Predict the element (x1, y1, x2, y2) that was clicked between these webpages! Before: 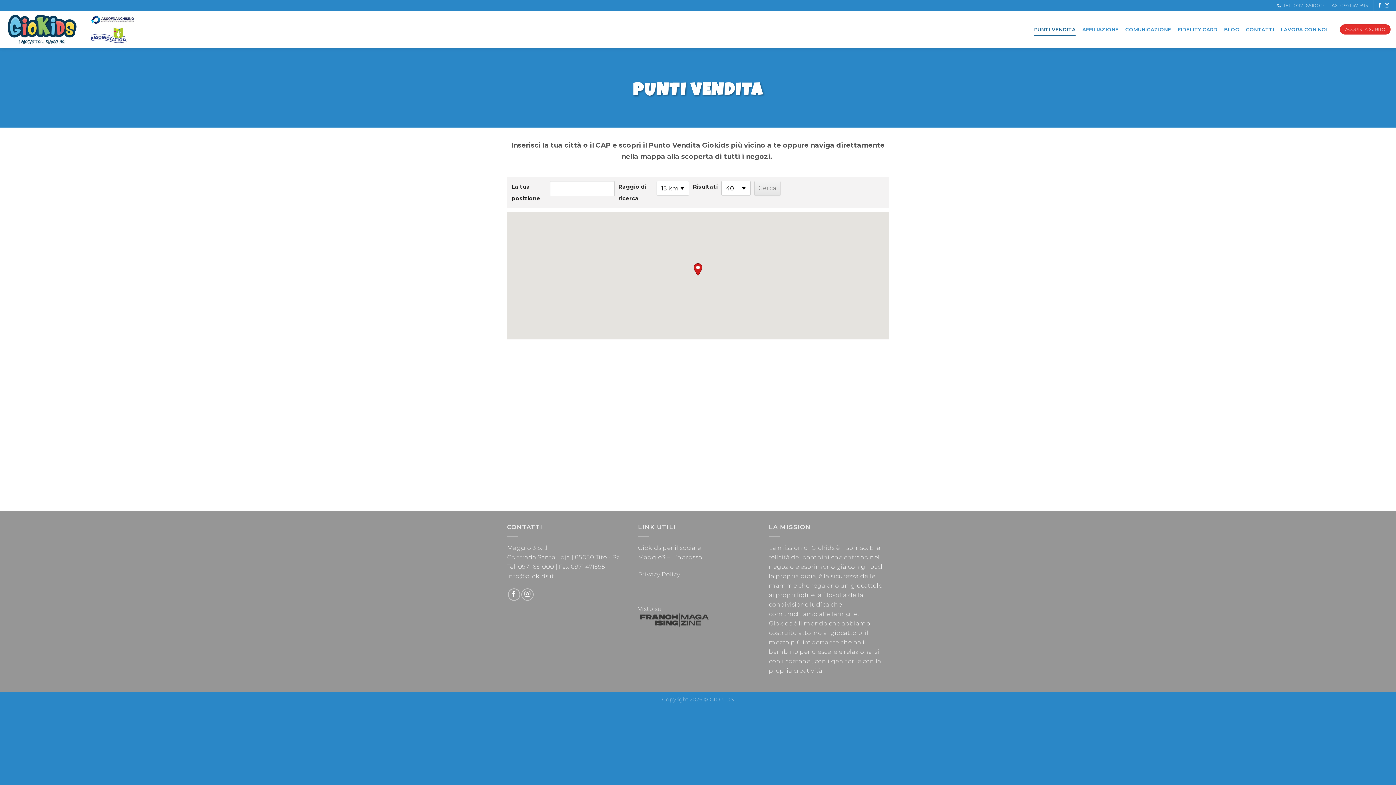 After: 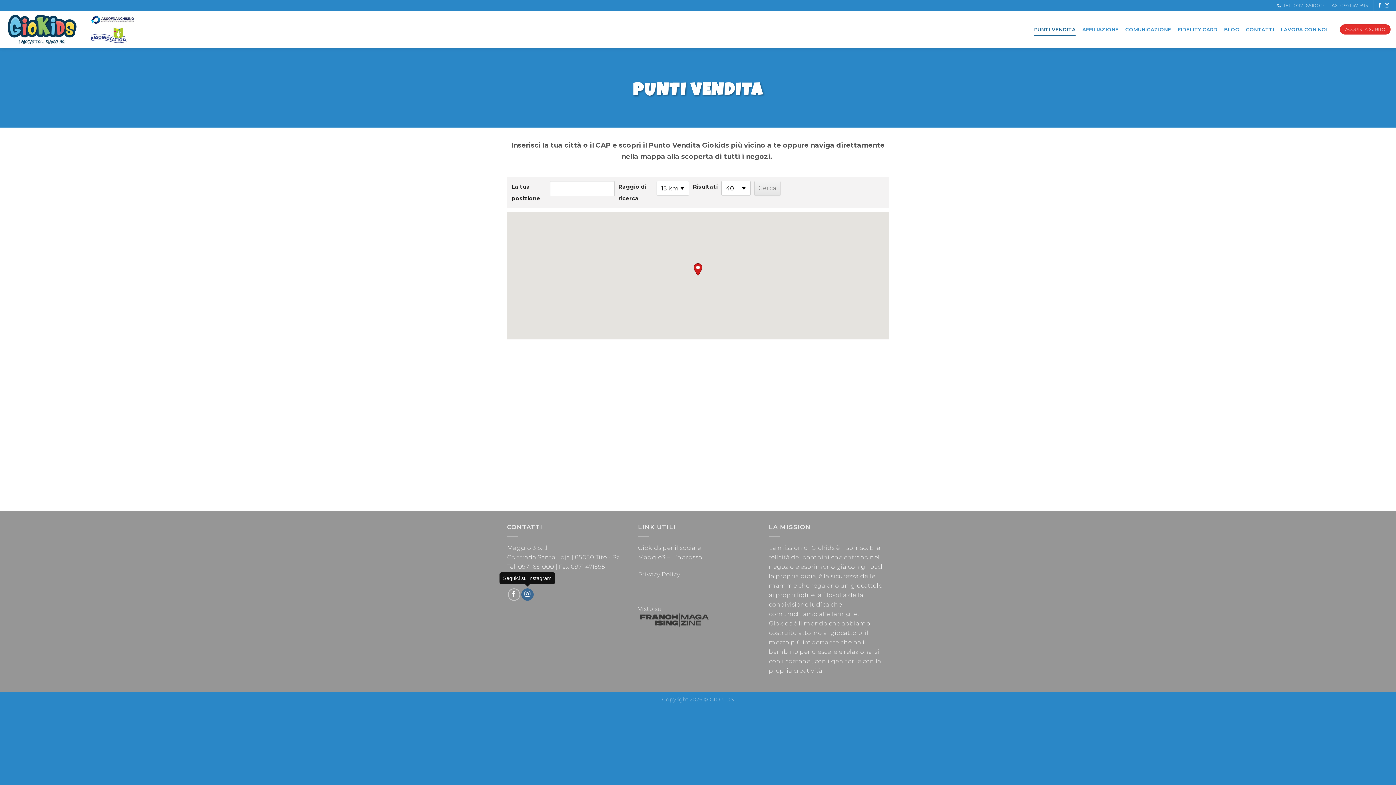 Action: bbox: (521, 588, 533, 601) label: Seguici su Instagram